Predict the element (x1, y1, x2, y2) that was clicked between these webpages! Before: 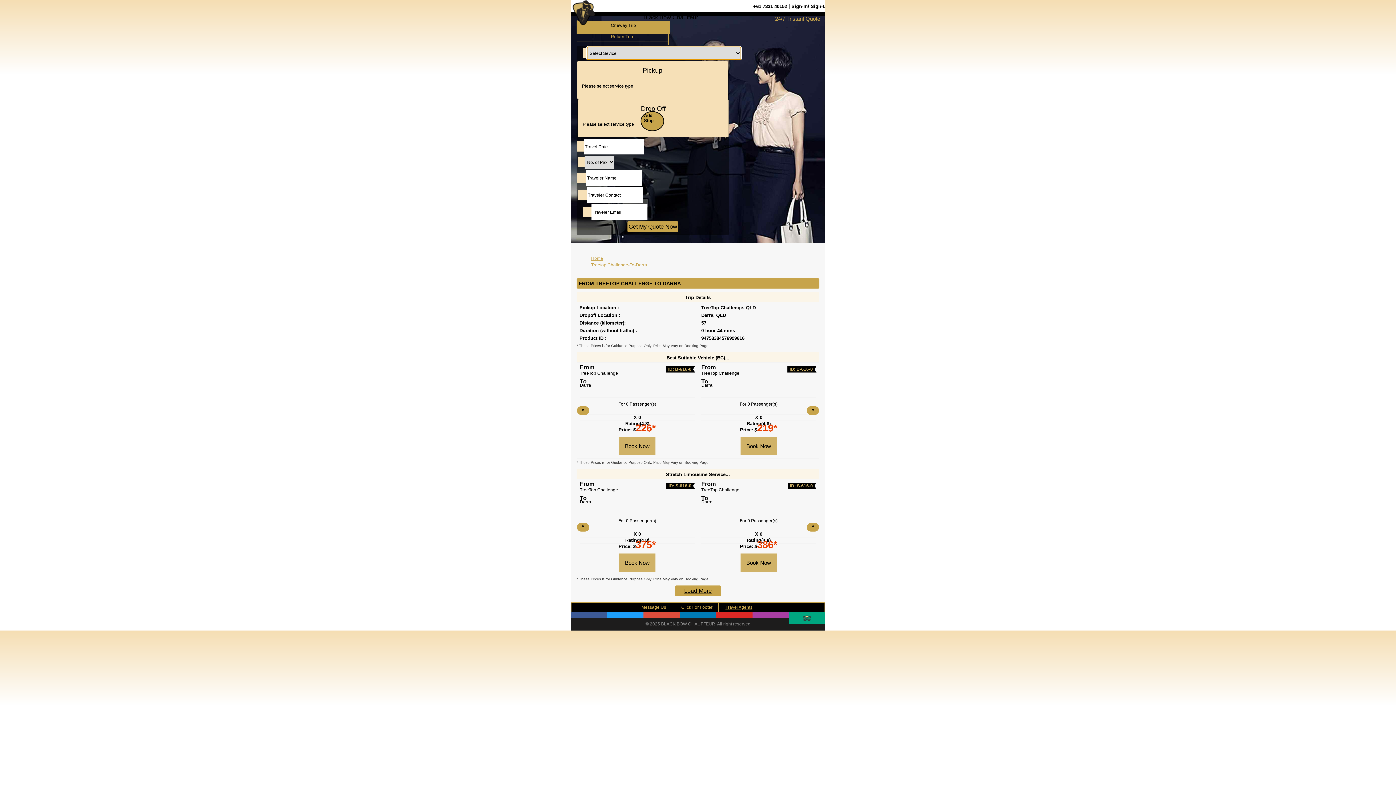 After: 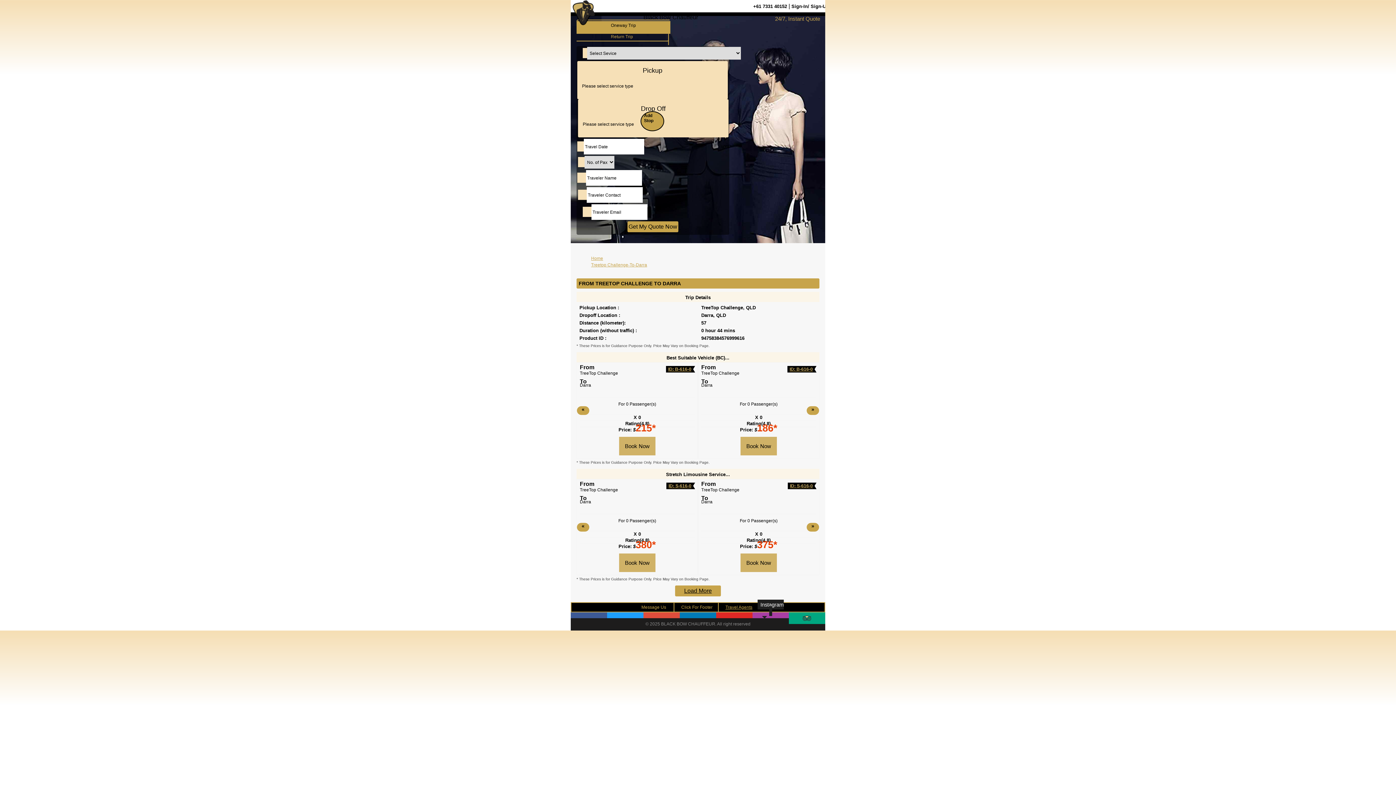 Action: label: Instagram bbox: (752, 612, 788, 618)